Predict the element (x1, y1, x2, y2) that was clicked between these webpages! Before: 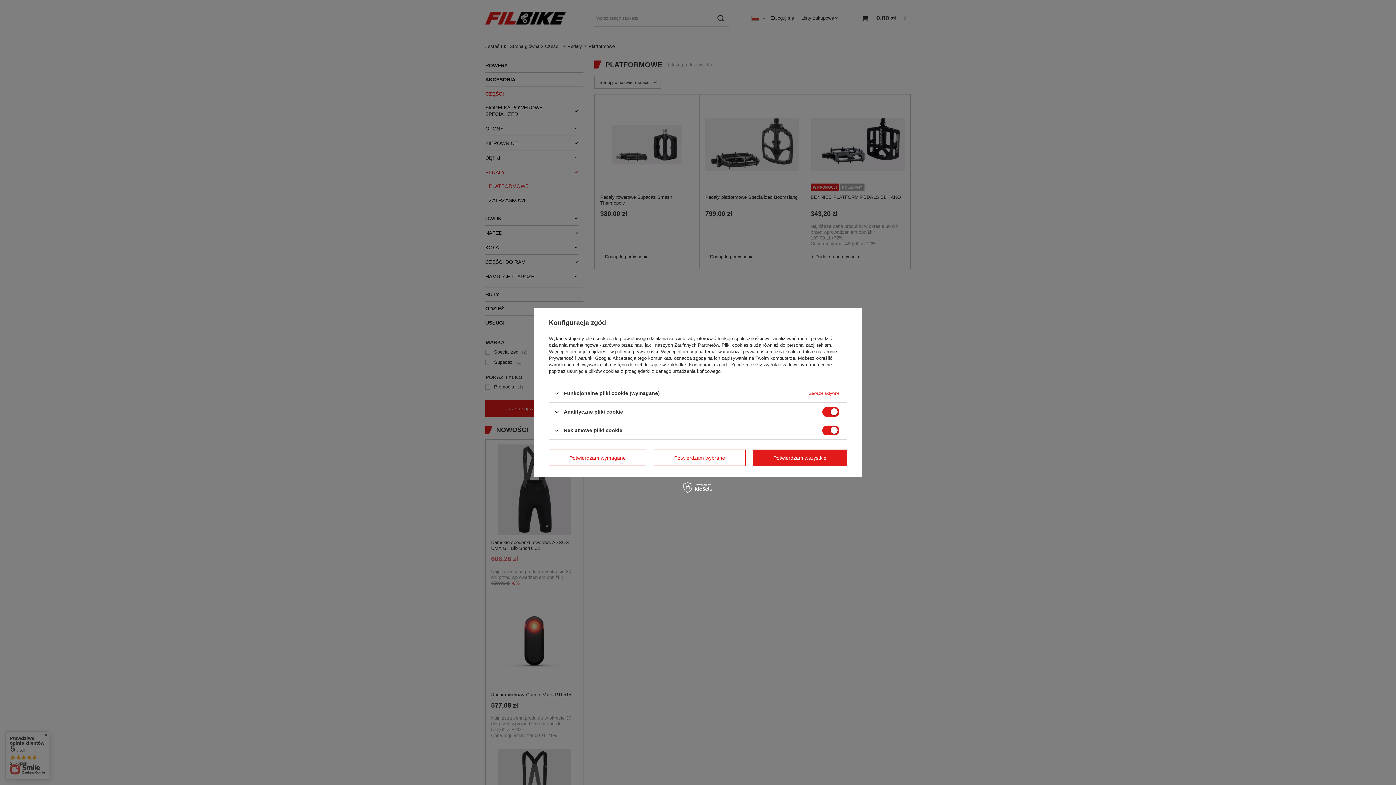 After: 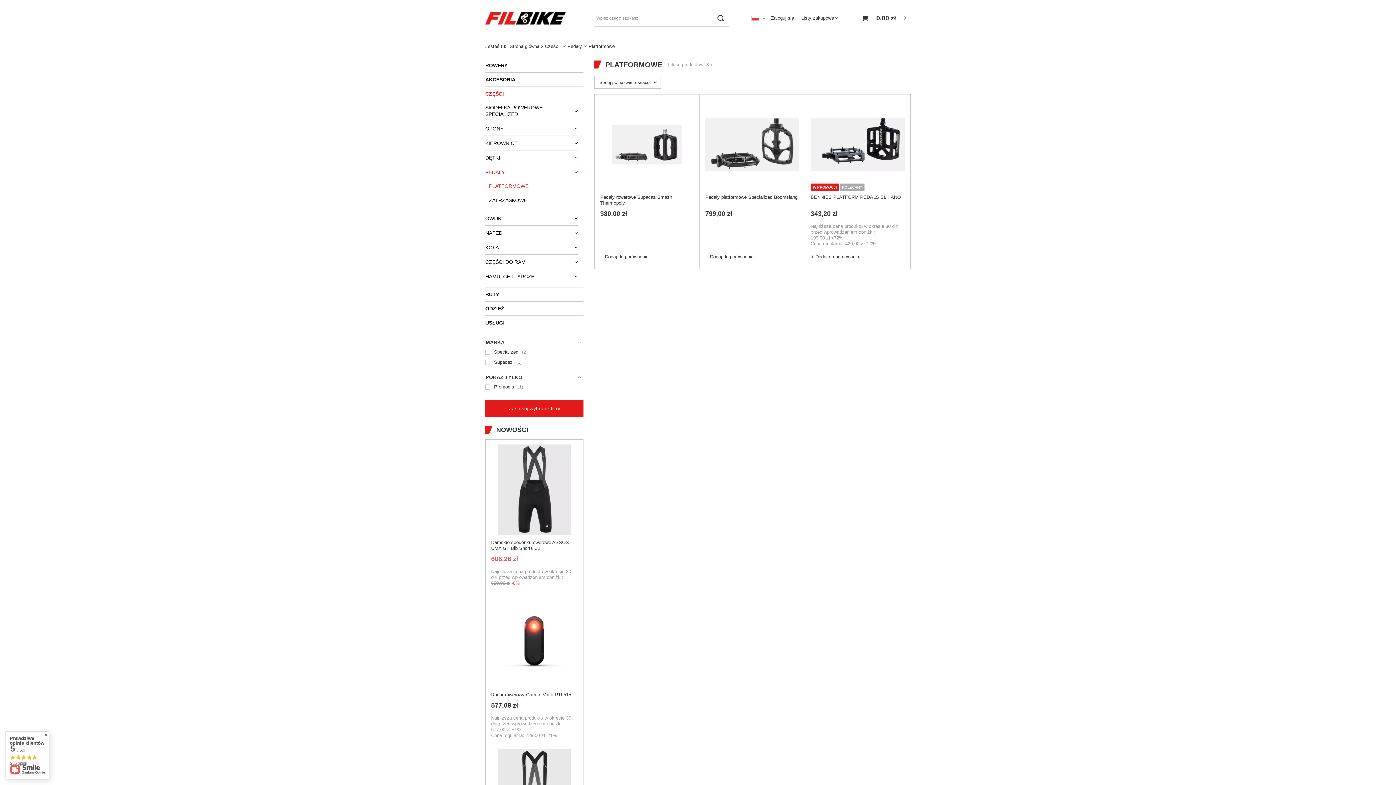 Action: bbox: (549, 449, 646, 466) label: Potwierdzam wymagane